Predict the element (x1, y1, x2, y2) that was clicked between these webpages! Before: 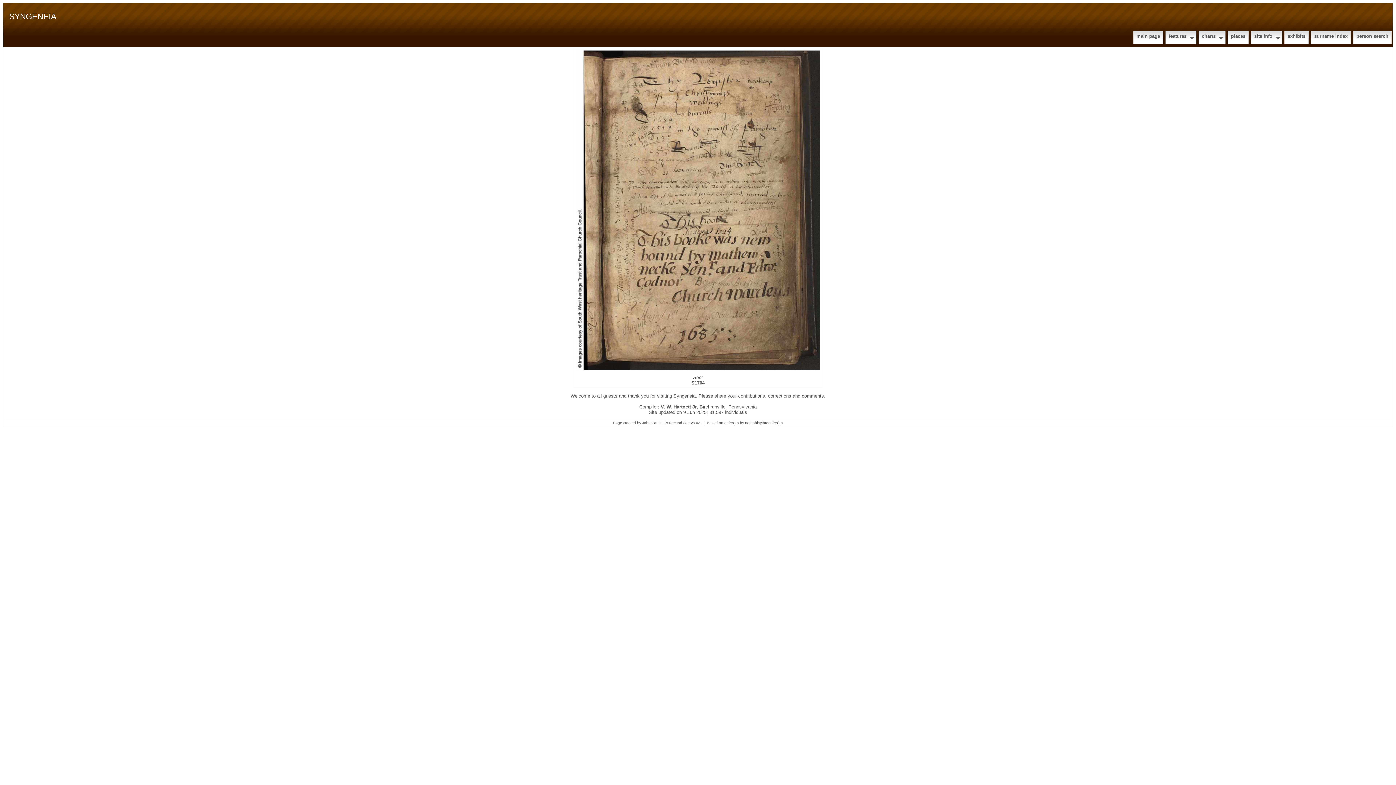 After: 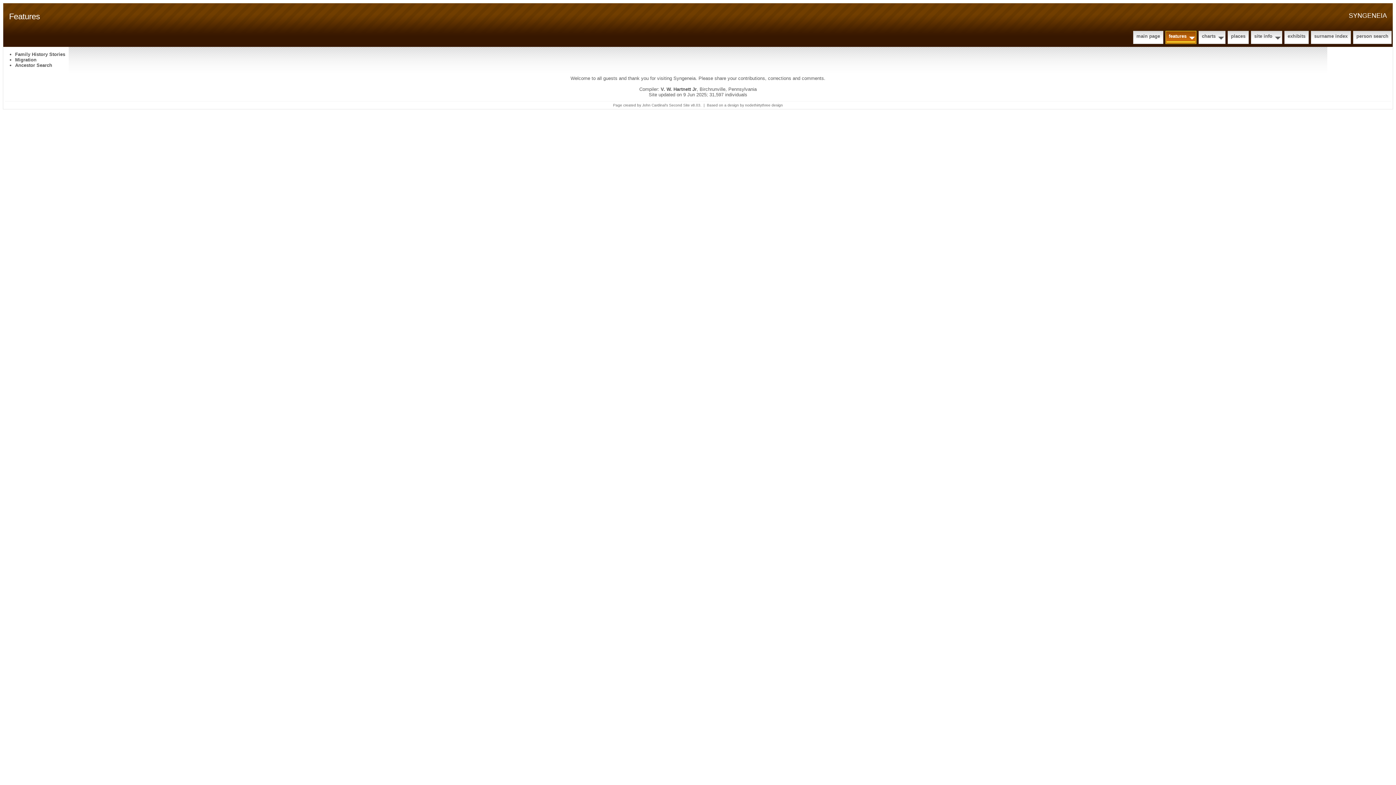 Action: bbox: (1166, 31, 1195, 42) label: features